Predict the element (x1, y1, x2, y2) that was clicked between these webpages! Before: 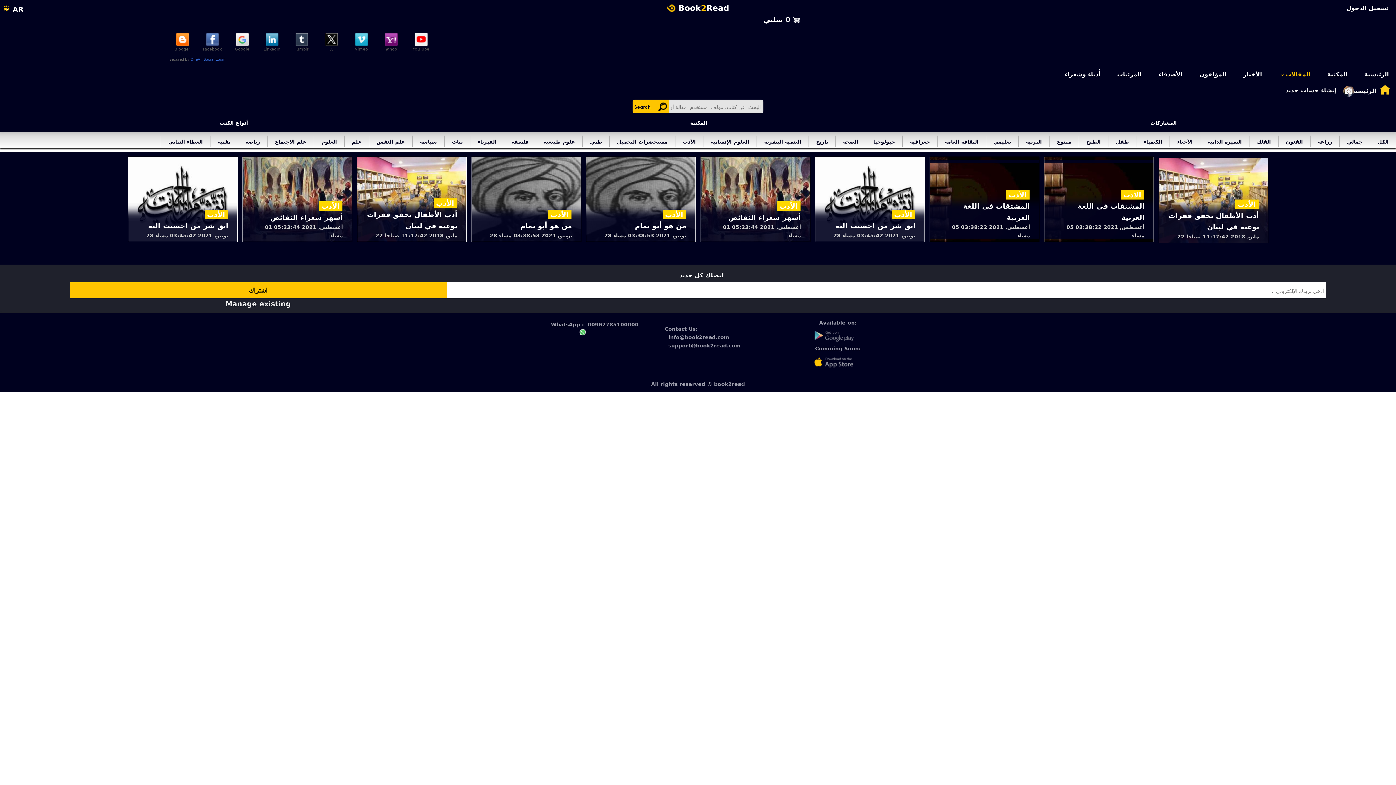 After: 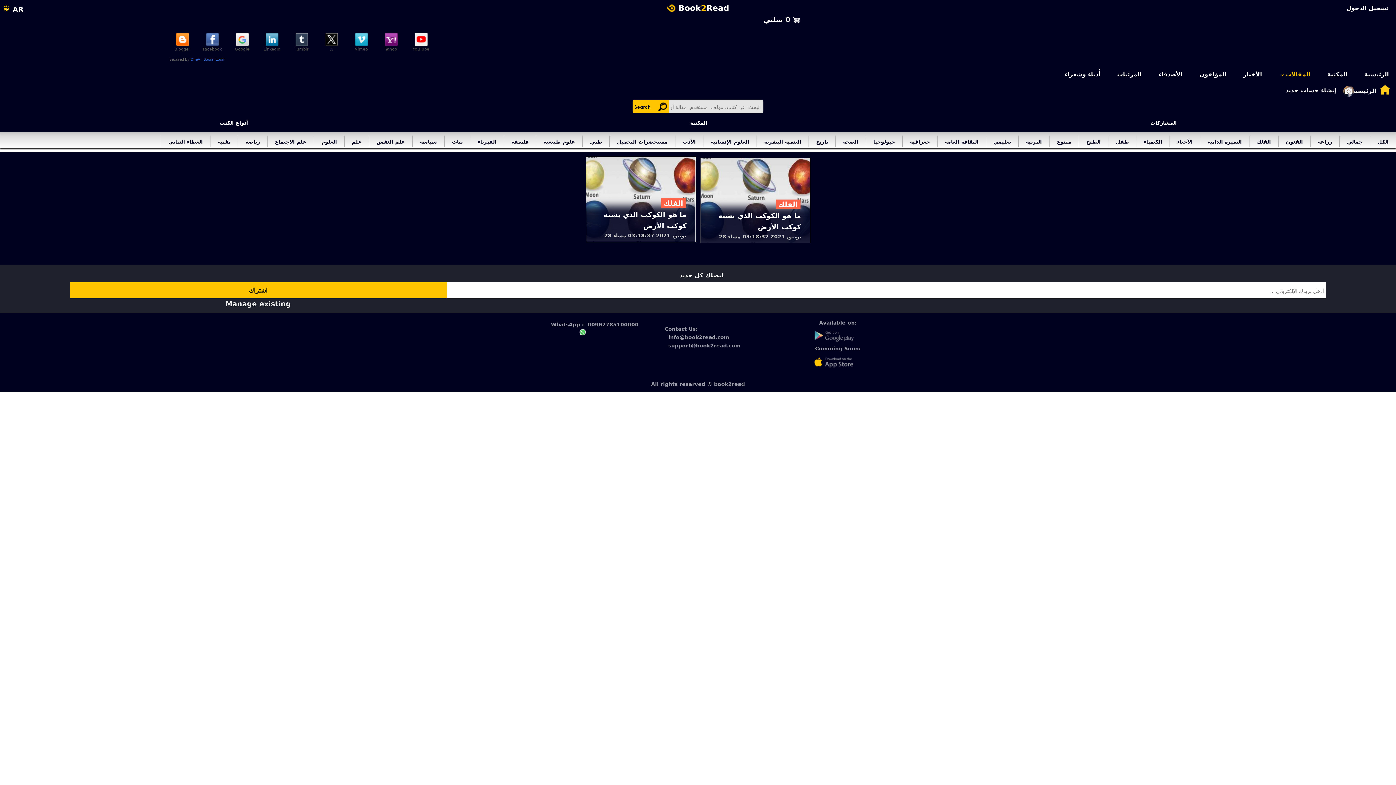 Action: bbox: (1257, 137, 1271, 144) label: الفلك